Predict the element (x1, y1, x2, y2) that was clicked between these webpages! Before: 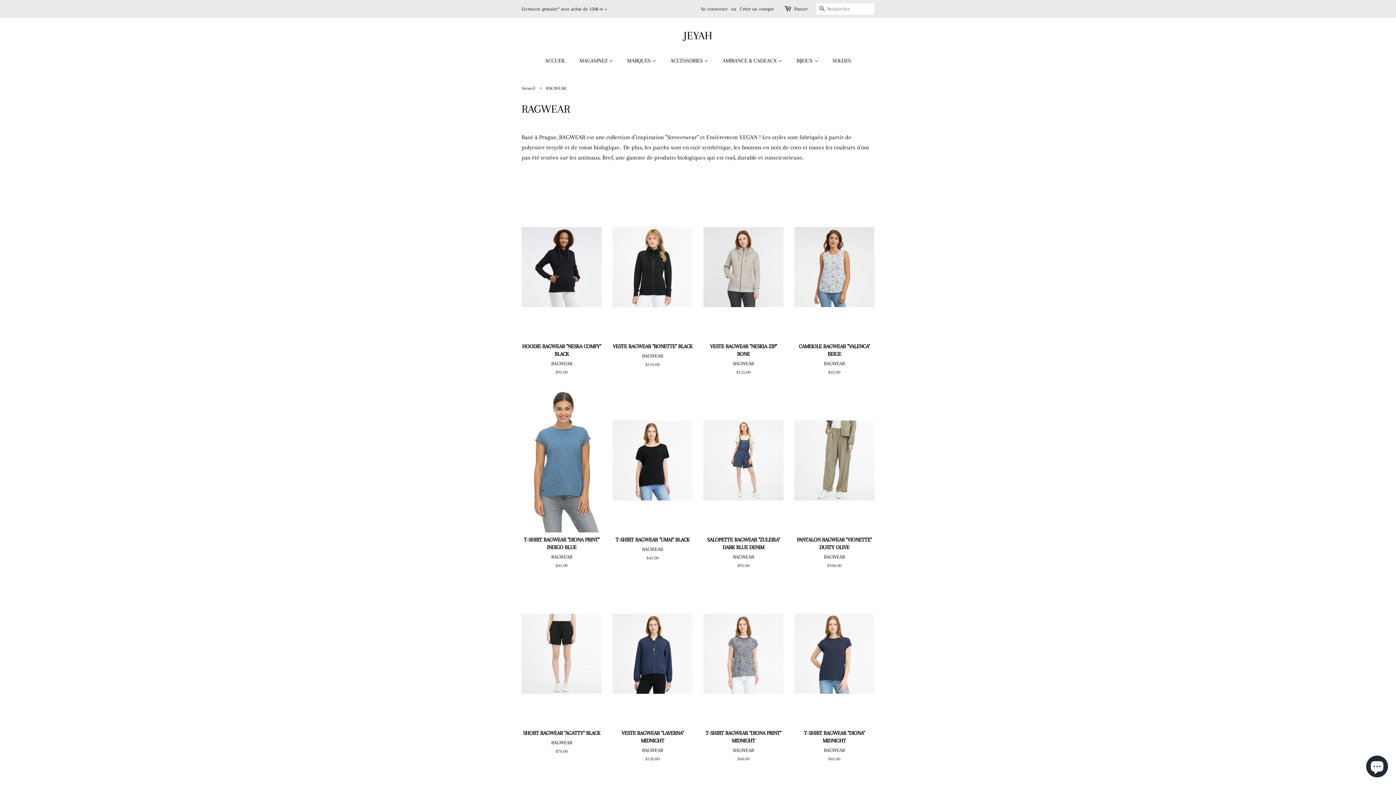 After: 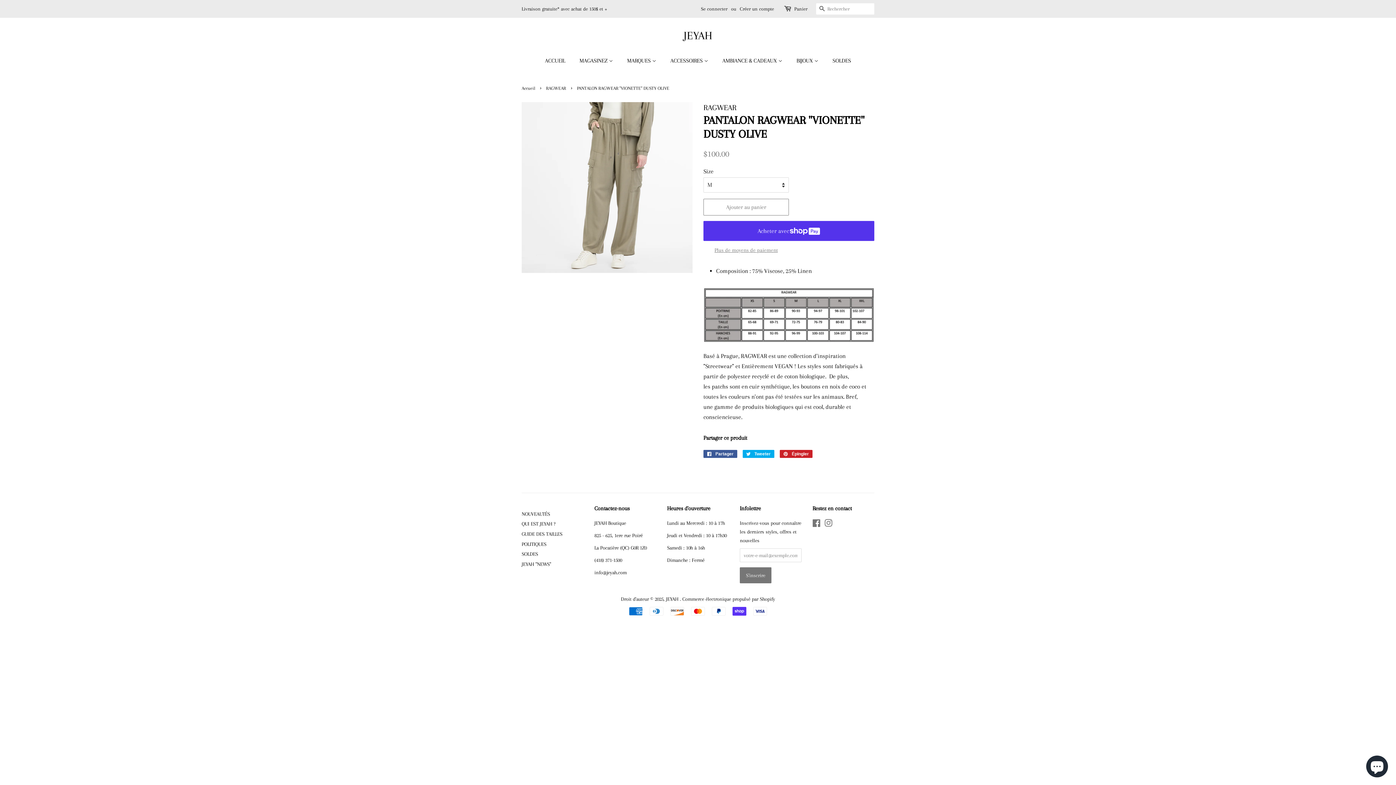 Action: bbox: (794, 388, 874, 582) label: PANTALON RAGWEAR ''VIONETTE'' DUSTY OLIVE

RAGWEAR

Prix régulier
$100.00